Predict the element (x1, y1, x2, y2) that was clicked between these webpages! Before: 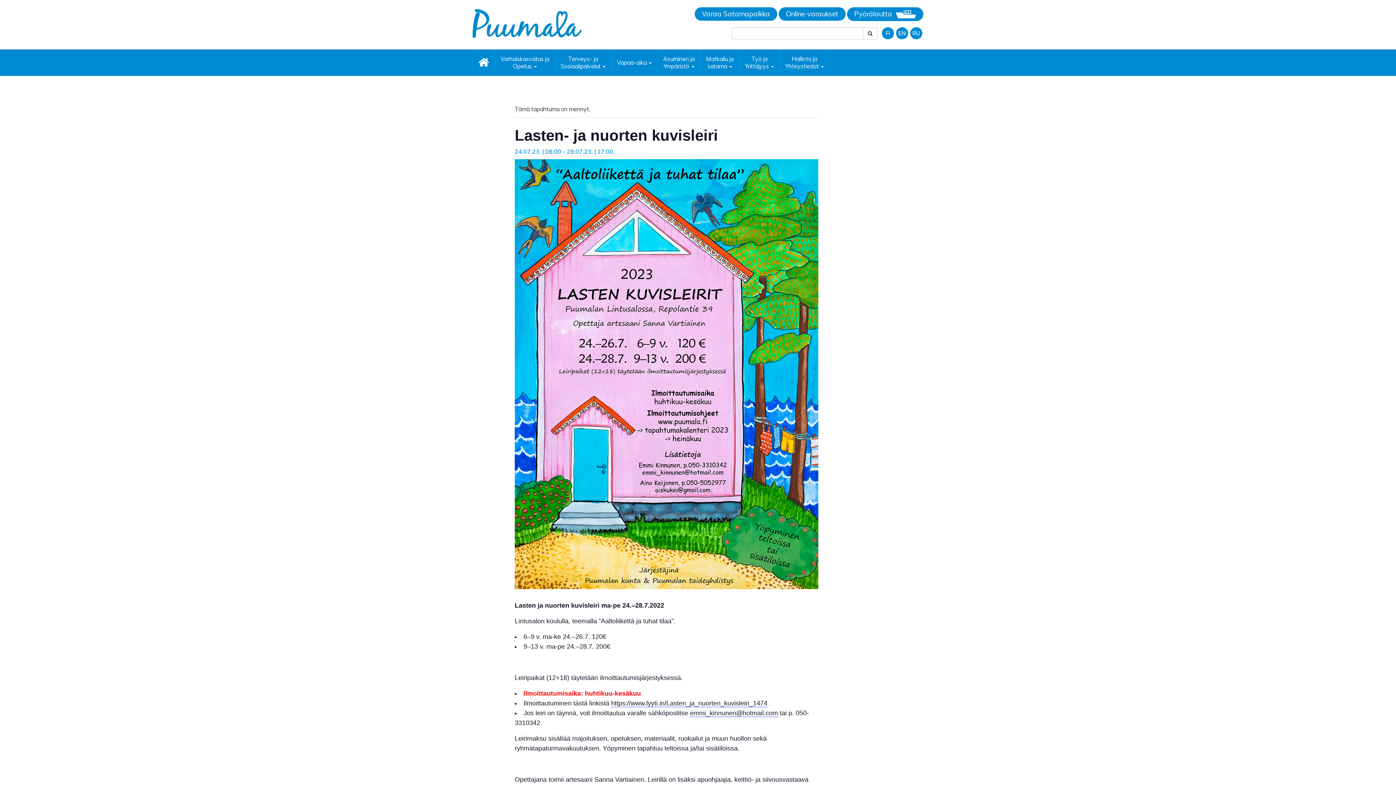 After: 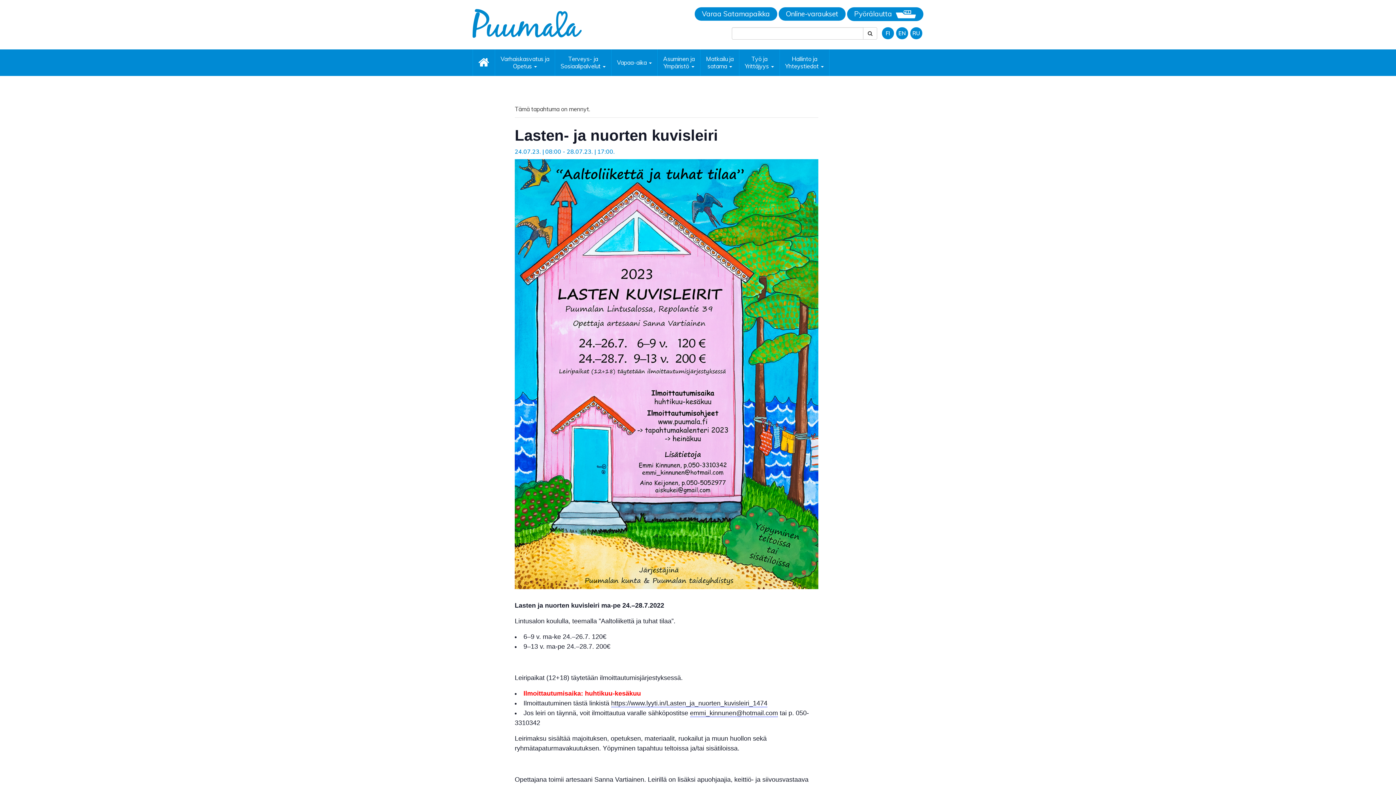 Action: bbox: (882, 27, 894, 39) label: FI